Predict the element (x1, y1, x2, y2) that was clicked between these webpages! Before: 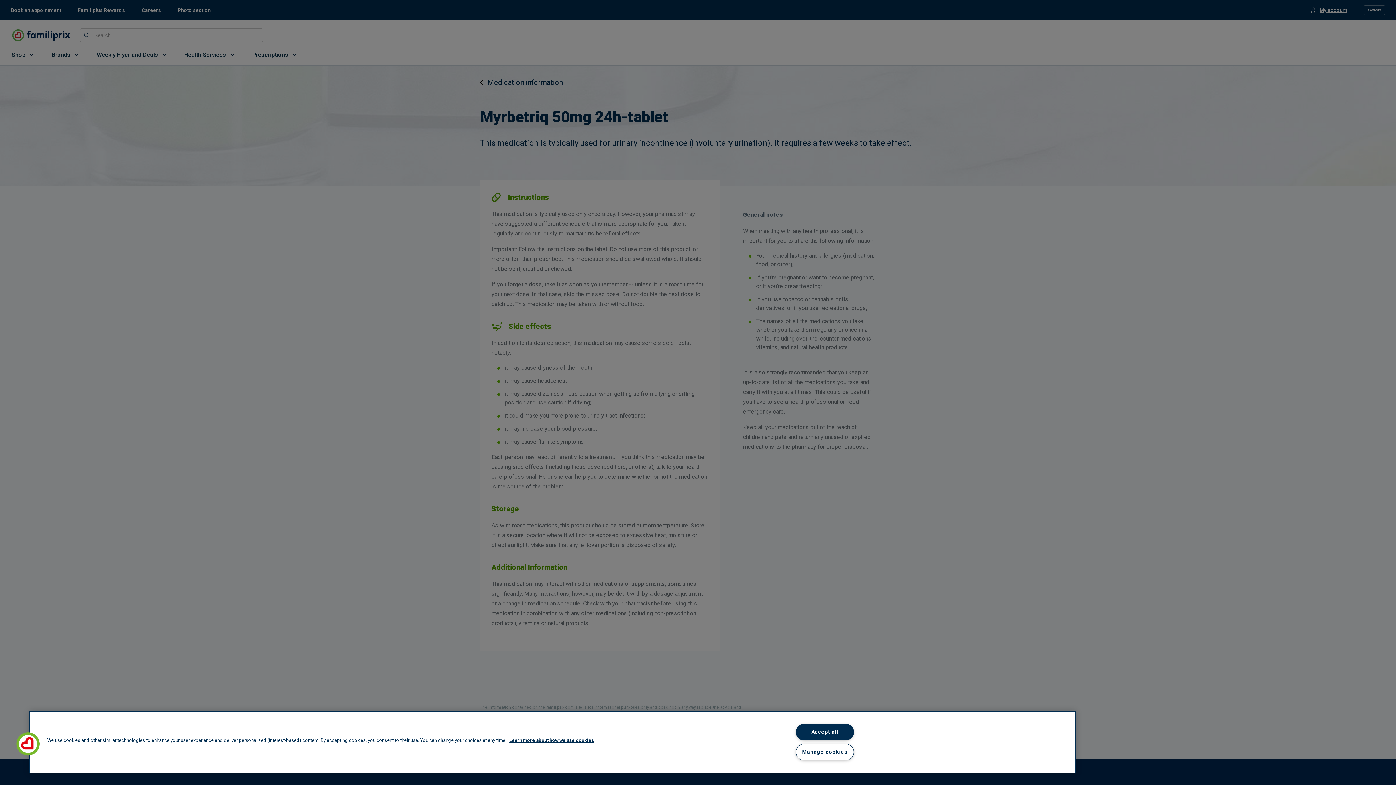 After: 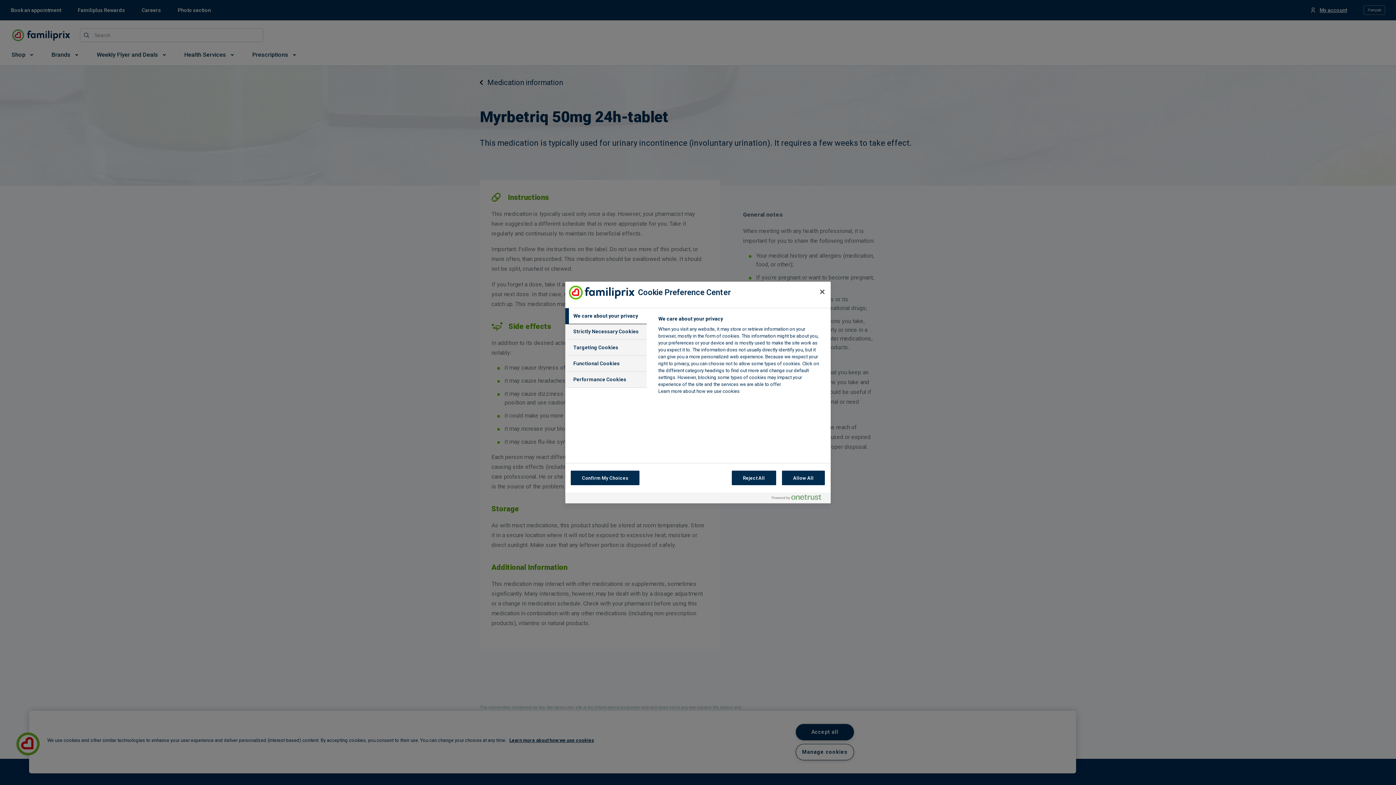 Action: bbox: (16, 732, 39, 756) label: Cookies